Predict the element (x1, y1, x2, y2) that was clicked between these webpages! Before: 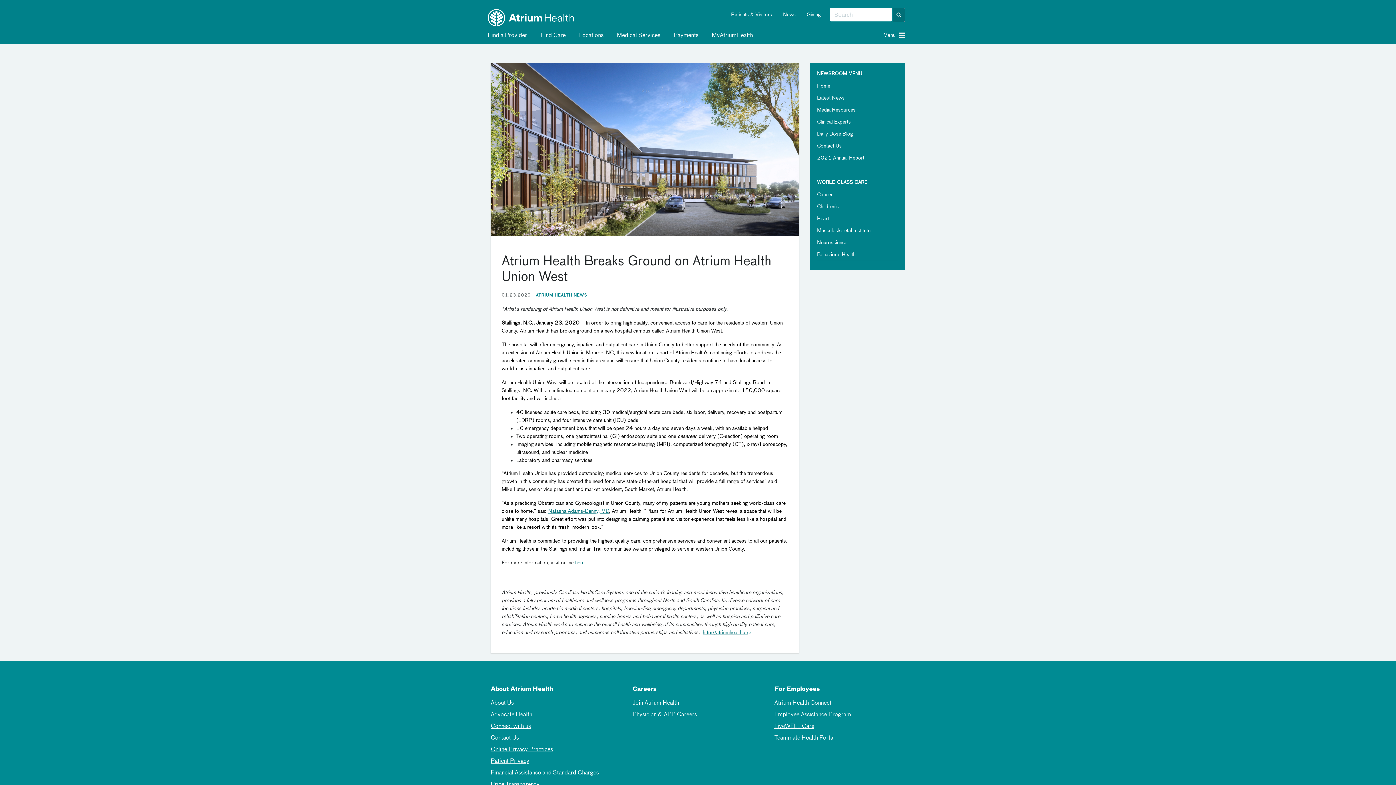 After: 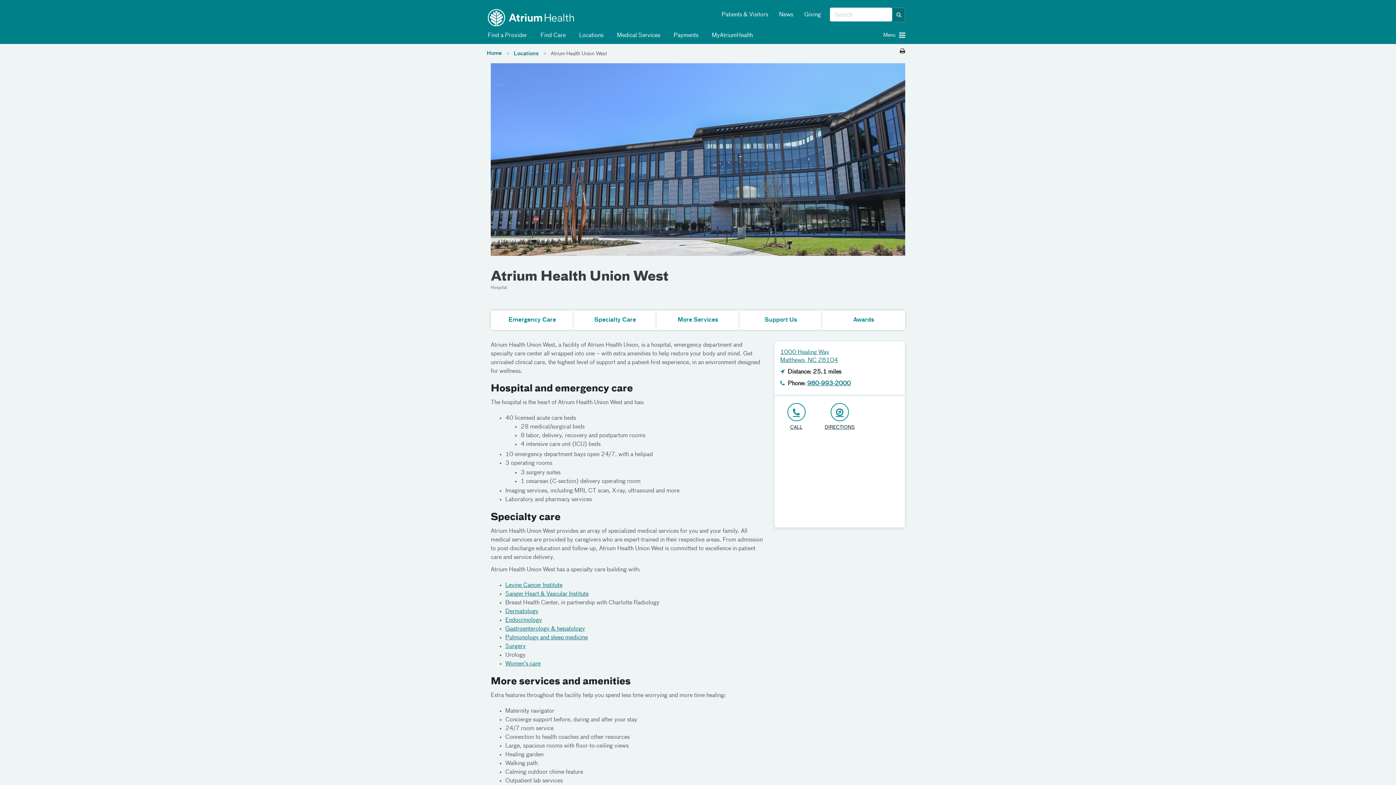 Action: bbox: (575, 560, 584, 565) label: here